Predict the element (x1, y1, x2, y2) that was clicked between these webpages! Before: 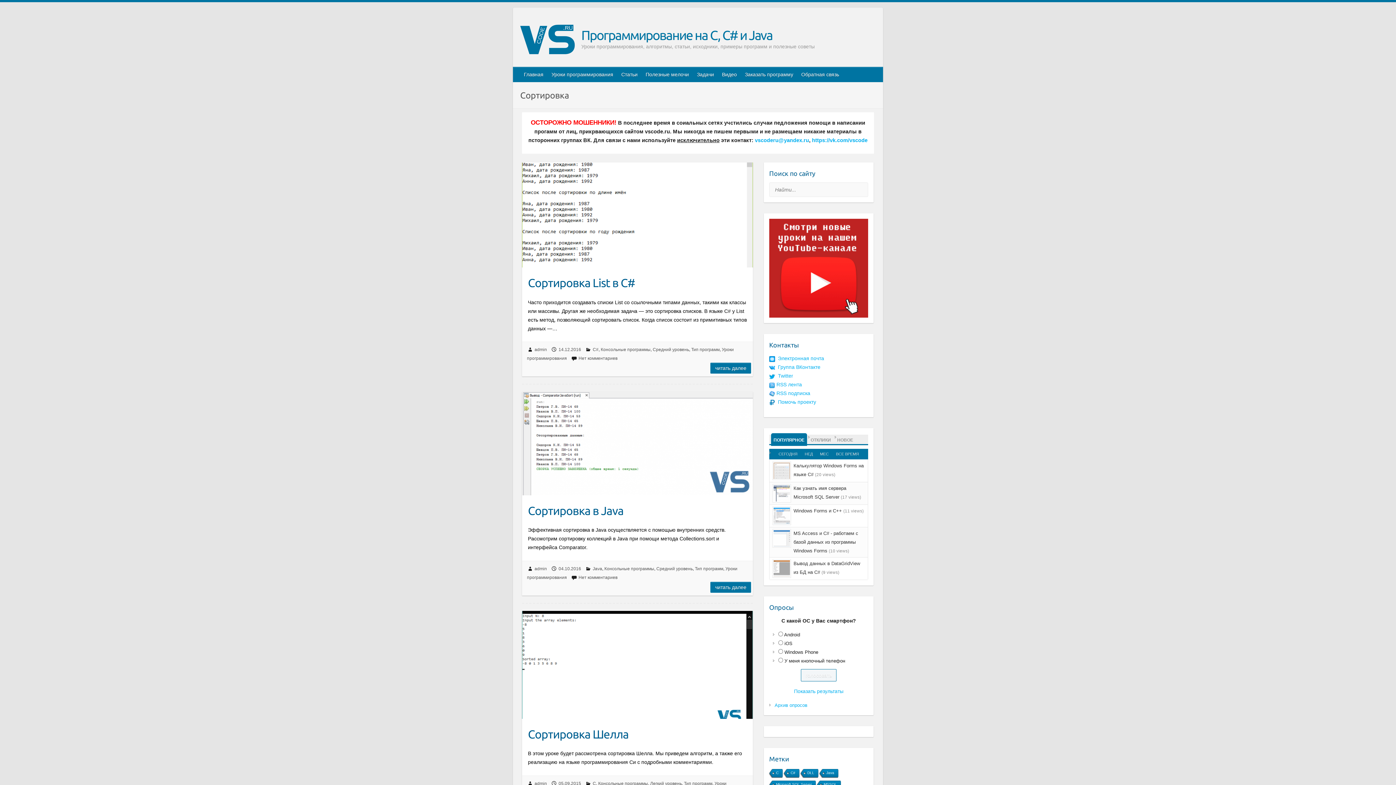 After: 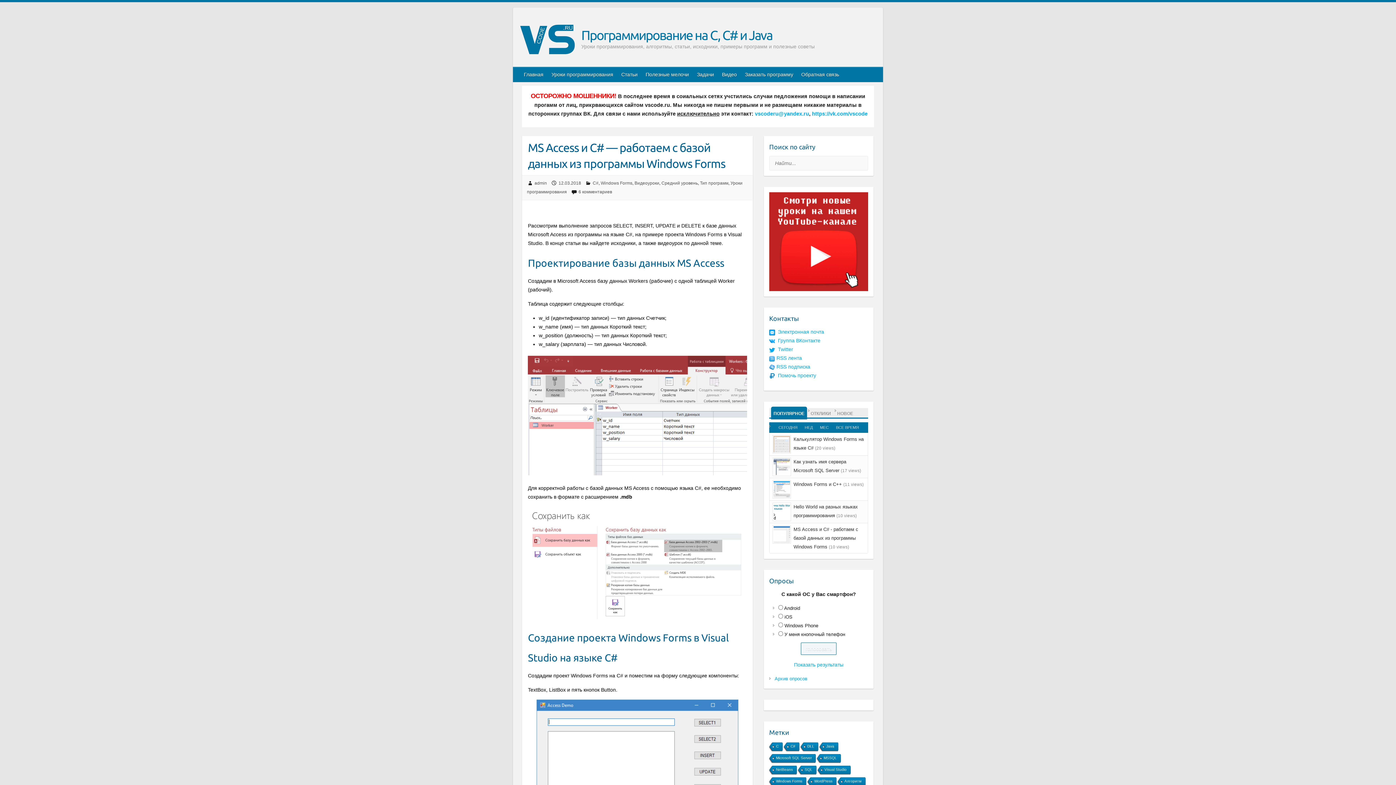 Action: bbox: (793, 531, 858, 553) label: MS Access и C# - работаем с базой данных из программы Windows Forms